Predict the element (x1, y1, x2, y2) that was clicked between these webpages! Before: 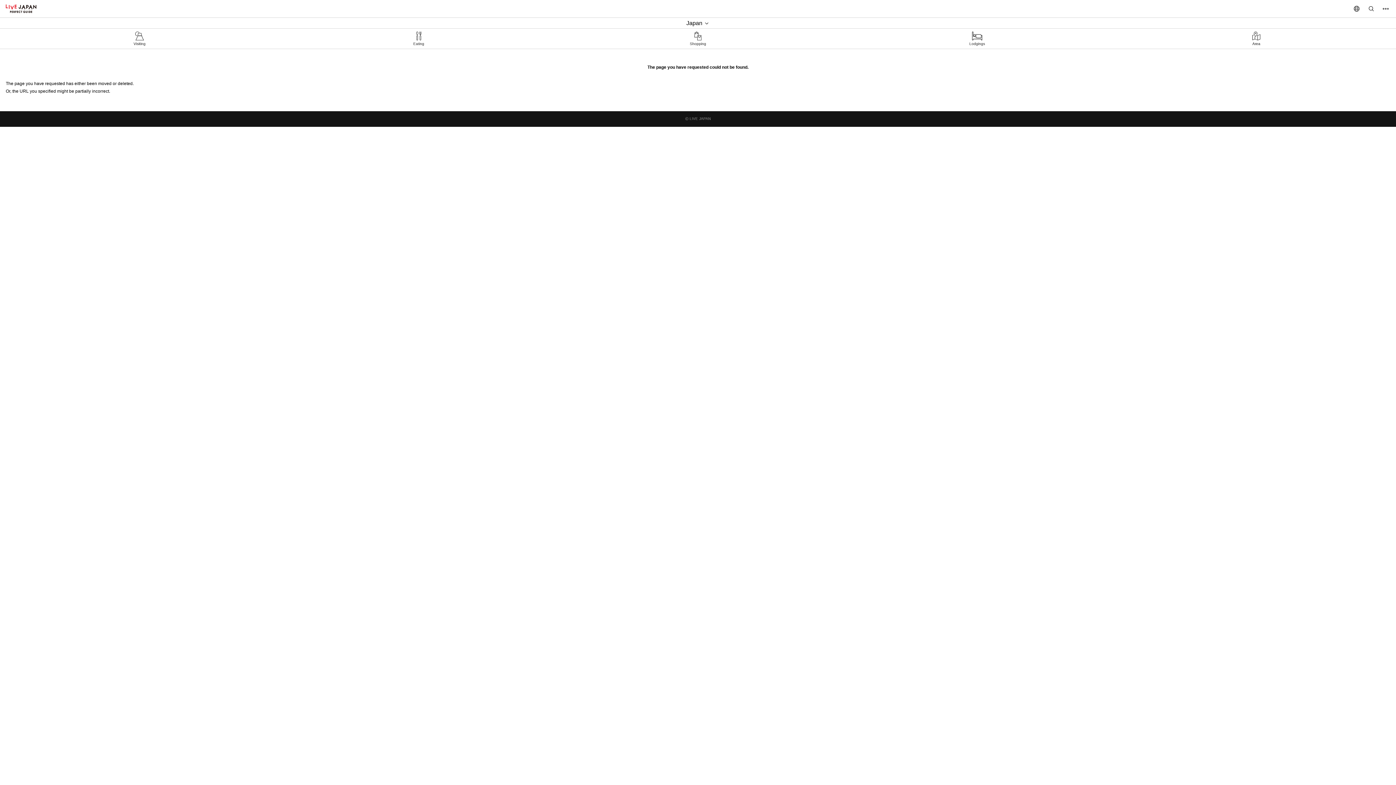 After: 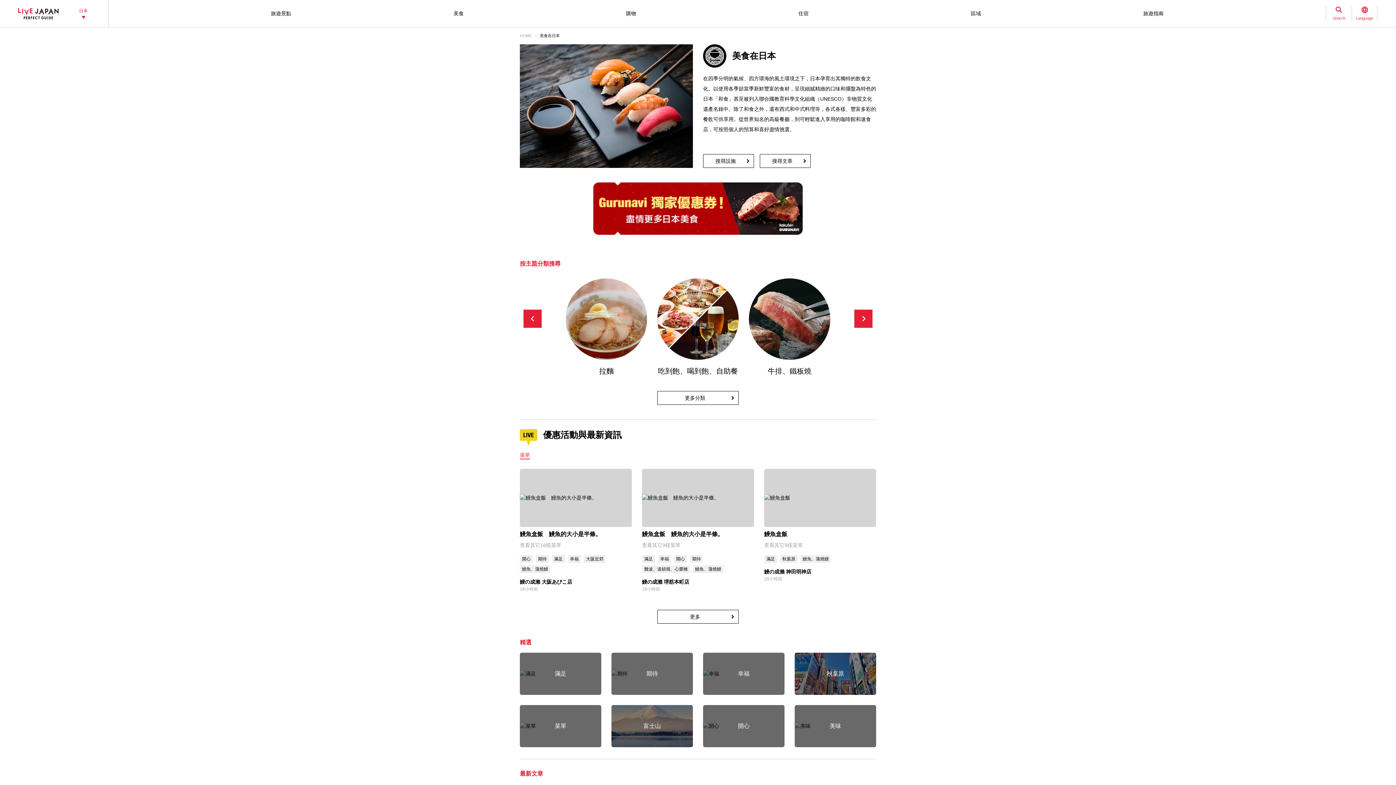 Action: bbox: (279, 28, 558, 48) label: Eating